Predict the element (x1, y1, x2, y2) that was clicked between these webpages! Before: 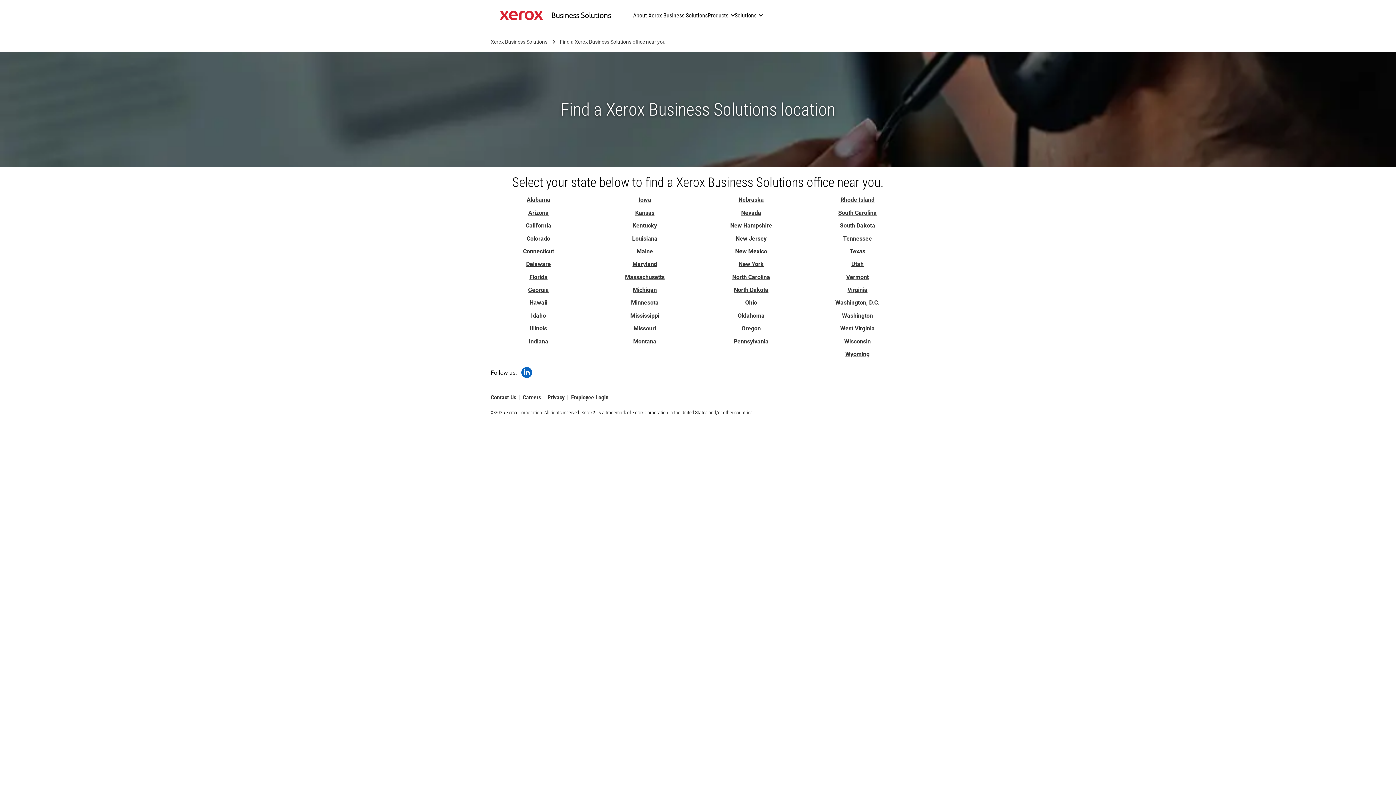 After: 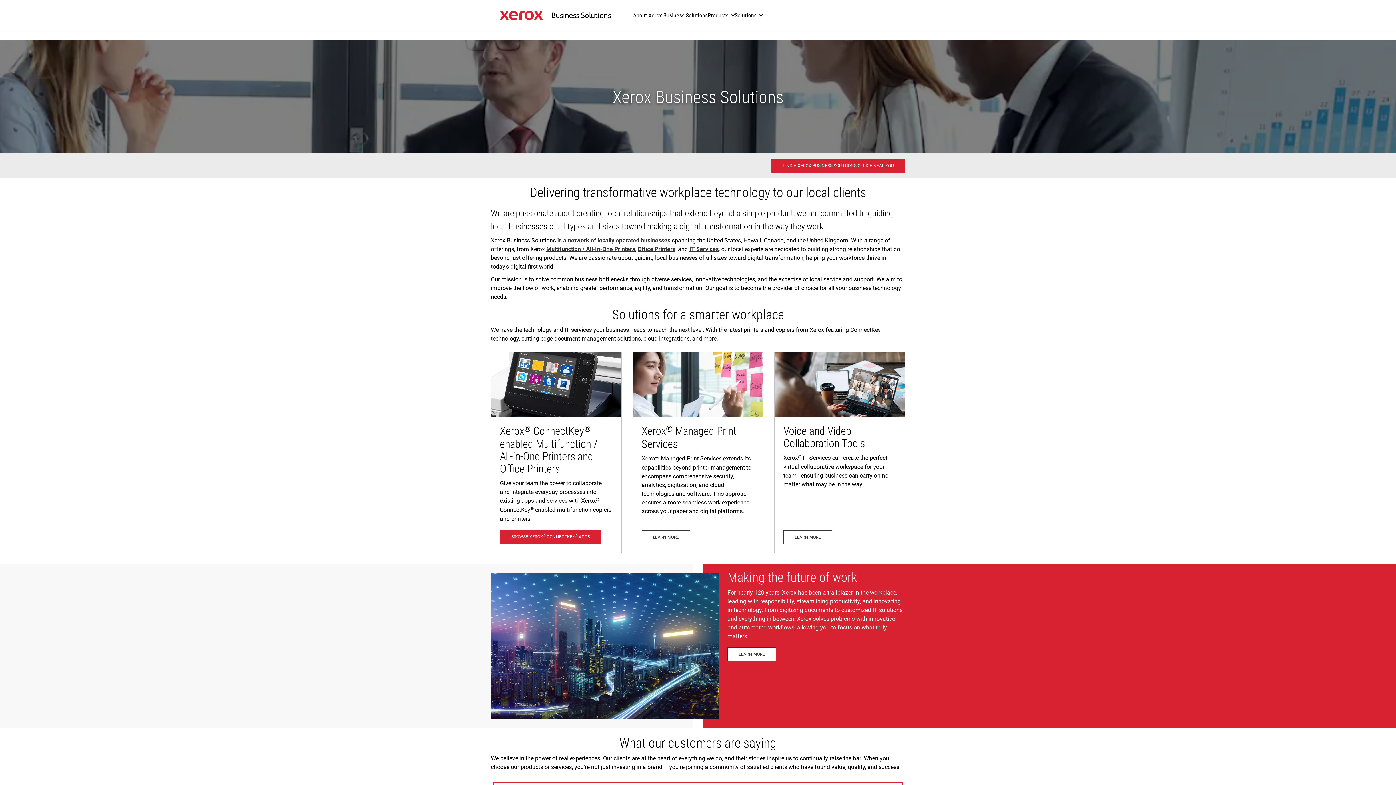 Action: label: Xerox Business Solutions bbox: (490, 40, 547, 43)